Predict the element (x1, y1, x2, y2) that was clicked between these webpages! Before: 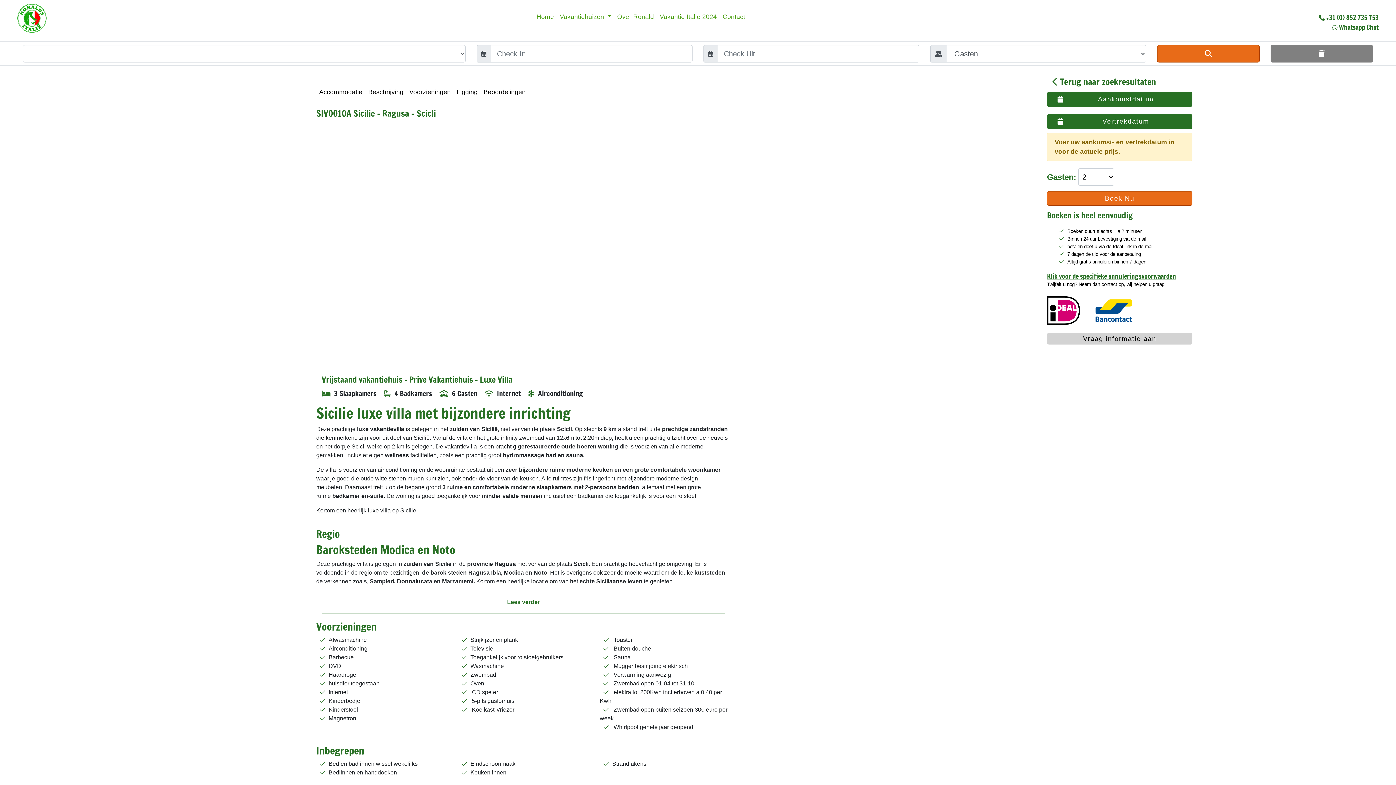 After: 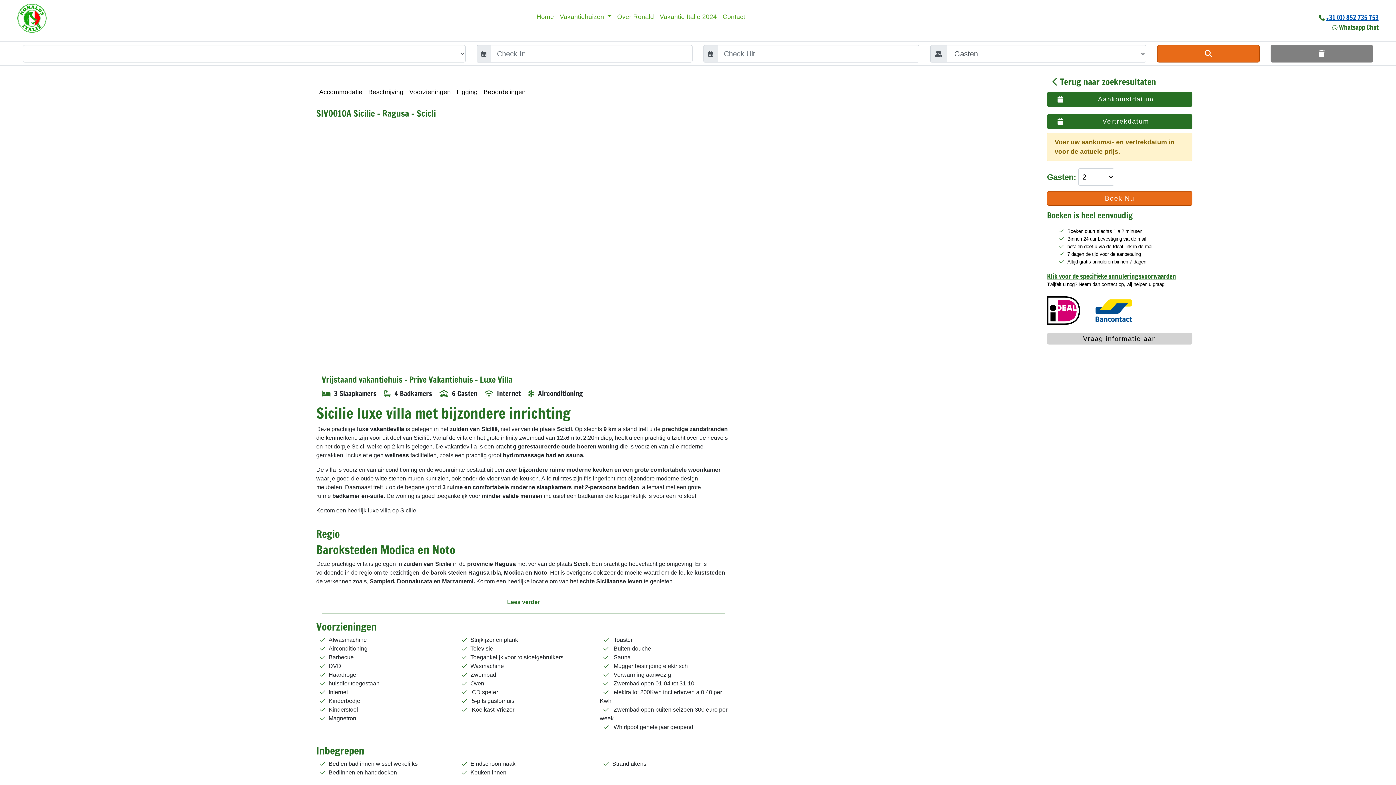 Action: bbox: (1326, 12, 1378, 22) label: +31 (0) 852 735 753